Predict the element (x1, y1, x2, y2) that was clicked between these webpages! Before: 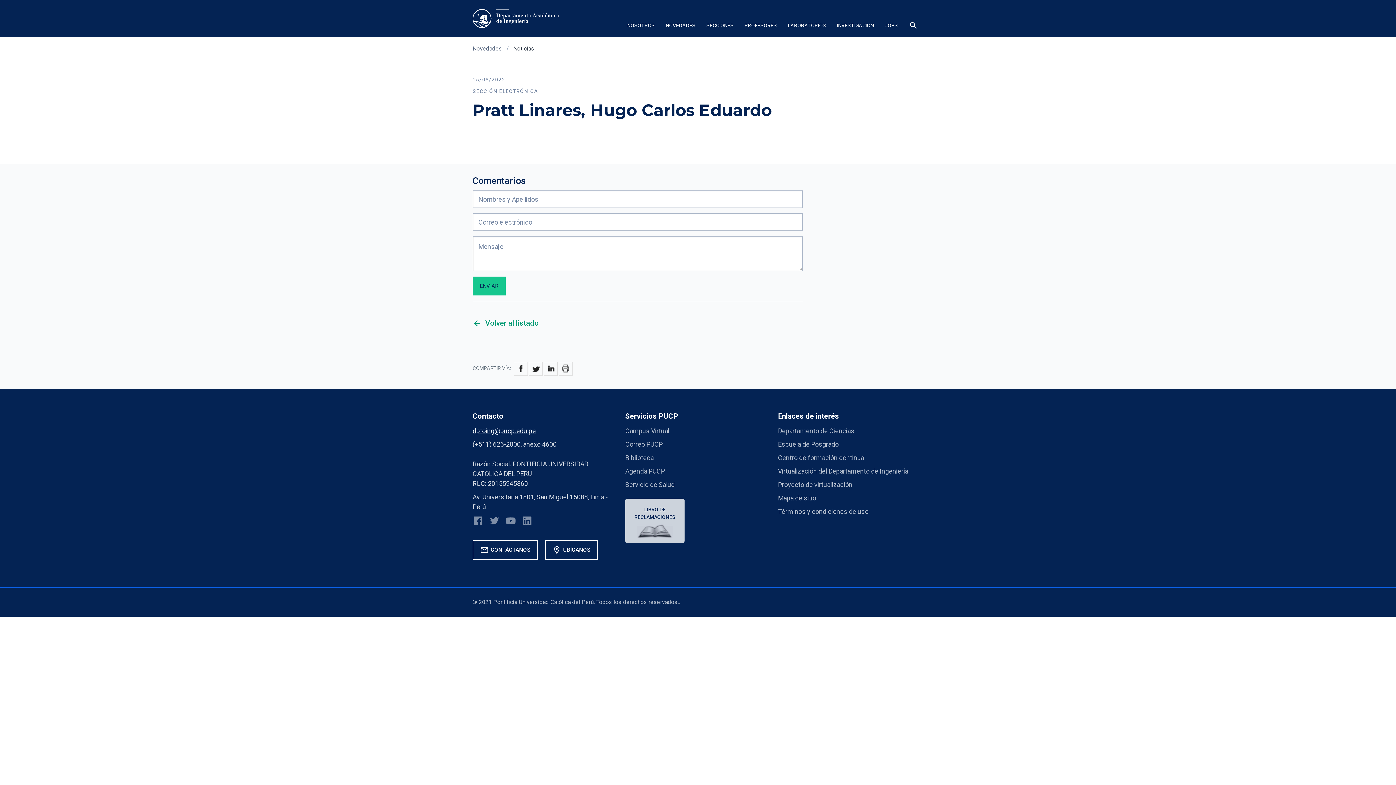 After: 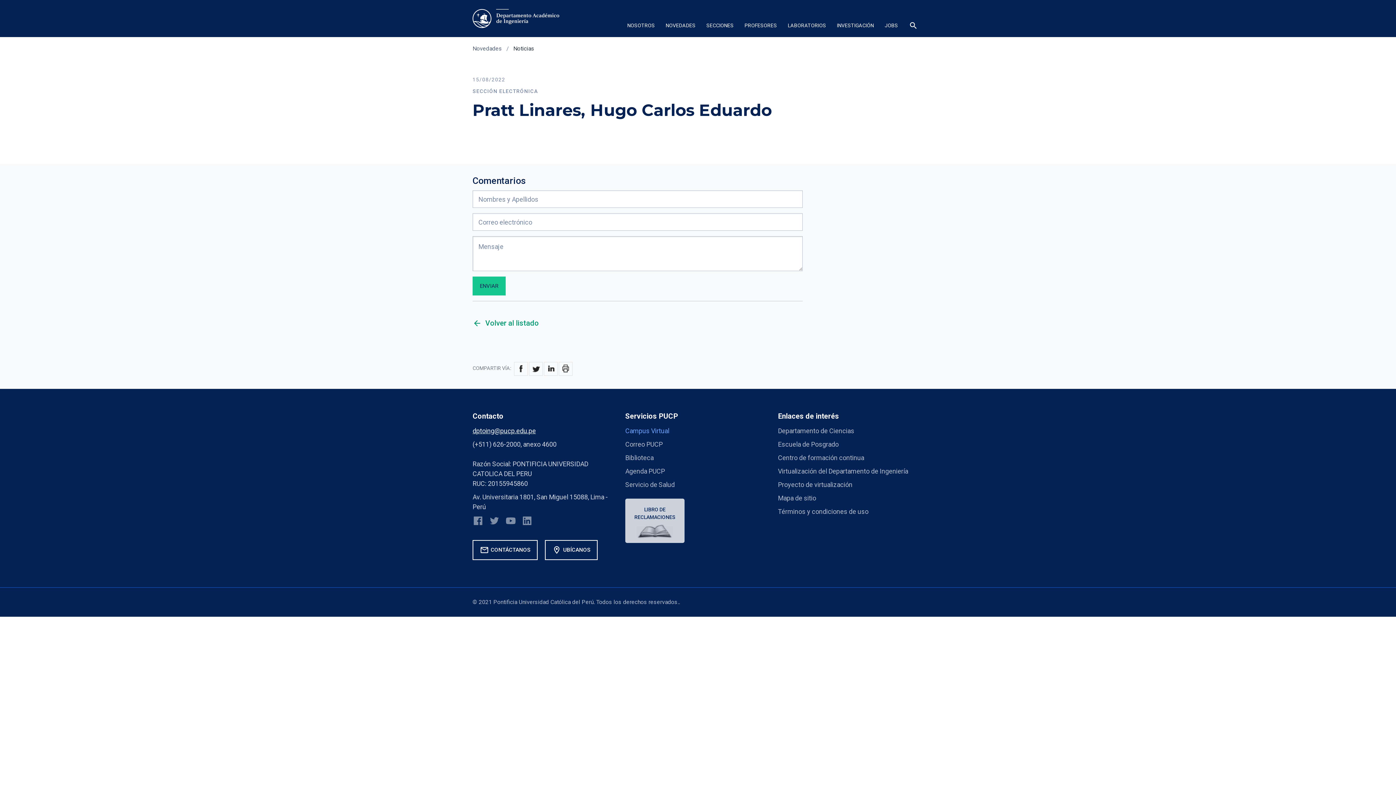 Action: label: Campus Virtual bbox: (625, 427, 669, 434)